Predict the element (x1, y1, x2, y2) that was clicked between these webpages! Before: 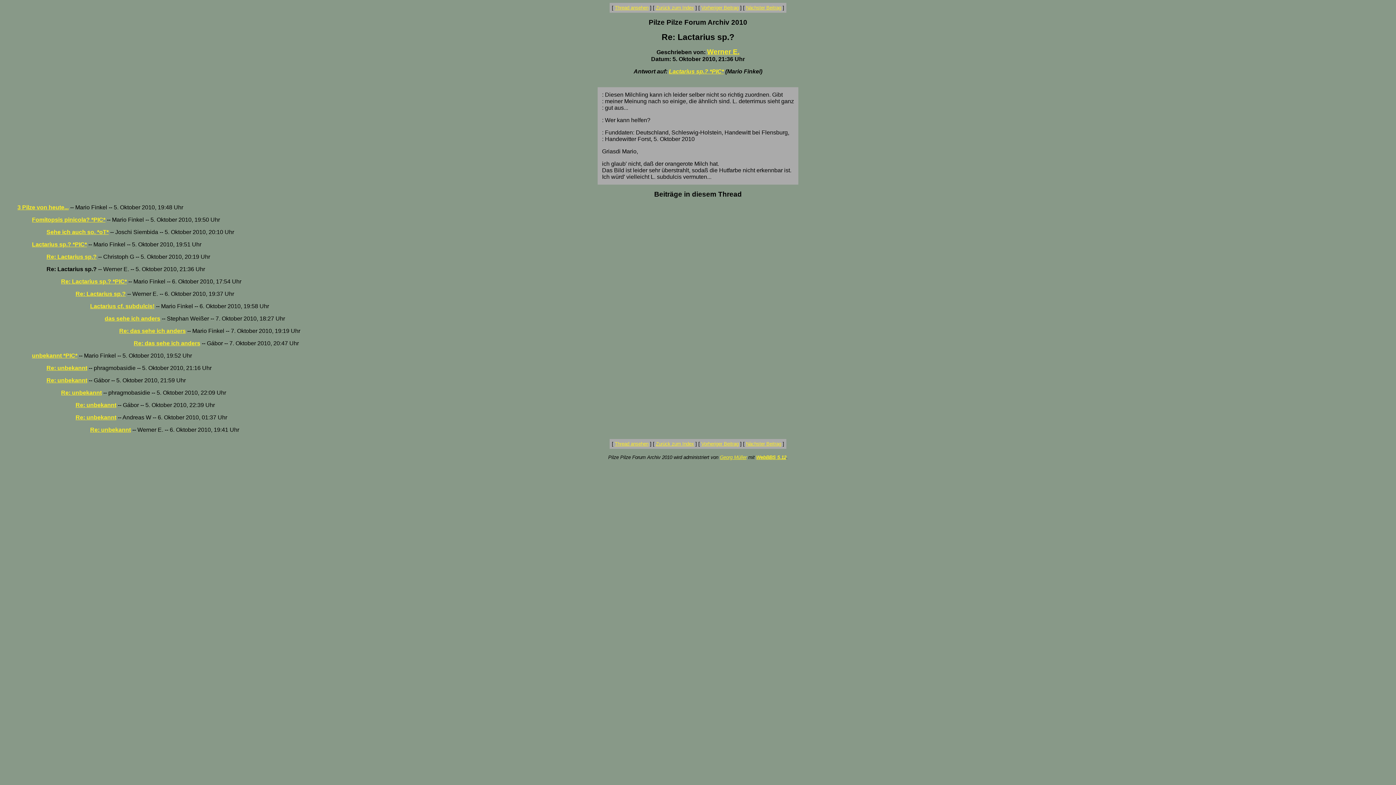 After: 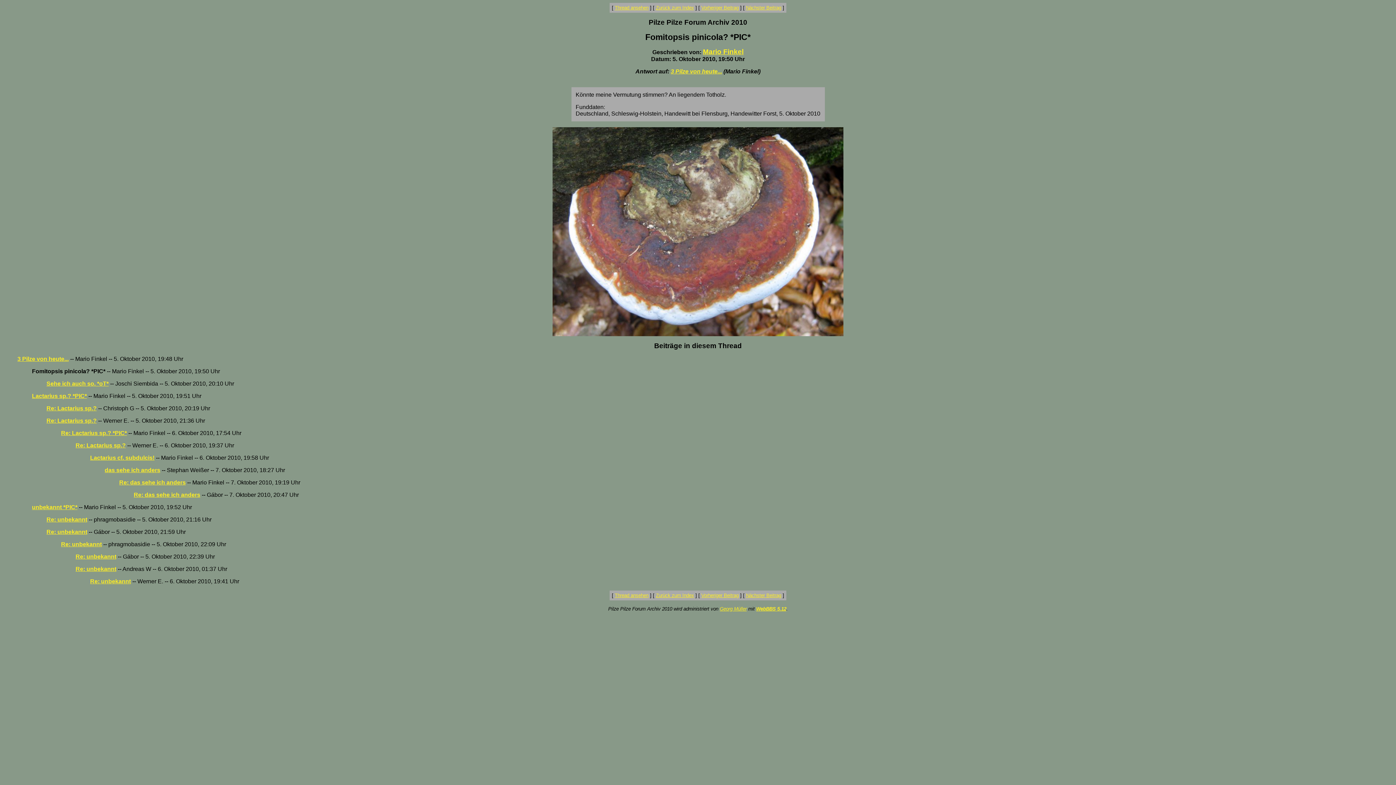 Action: bbox: (32, 216, 105, 222) label: Fomitopsis pinicola? *PIC*